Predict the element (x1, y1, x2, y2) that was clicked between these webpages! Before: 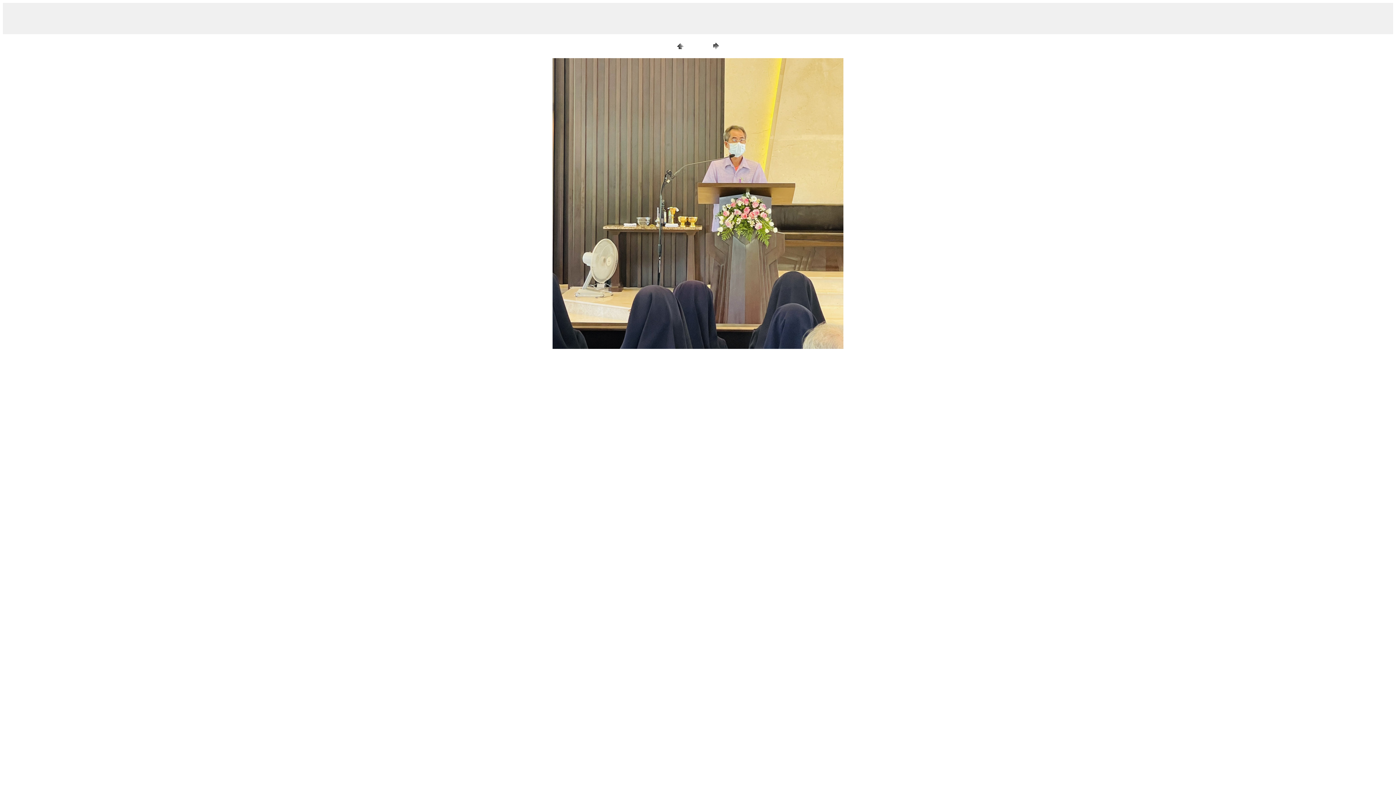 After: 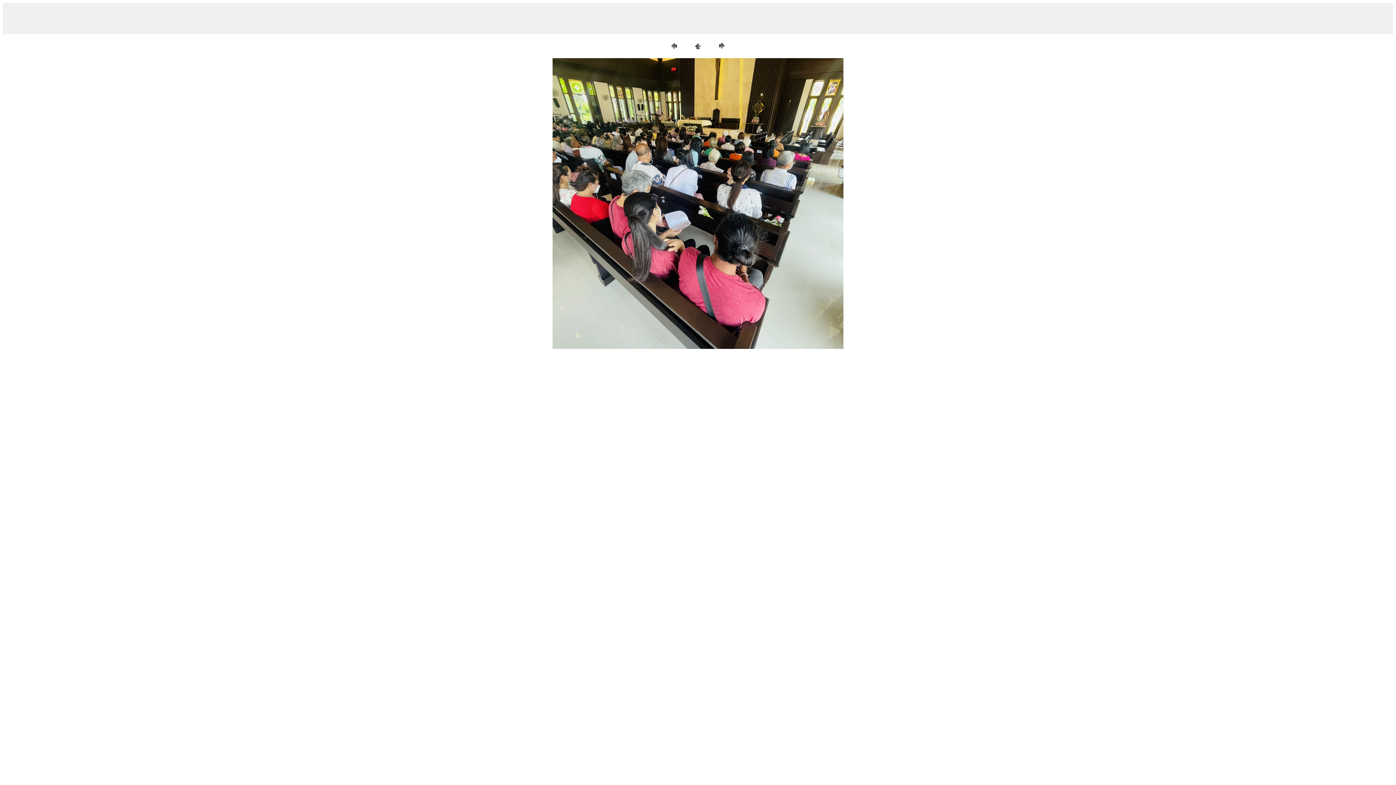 Action: bbox: (710, 46, 721, 52)